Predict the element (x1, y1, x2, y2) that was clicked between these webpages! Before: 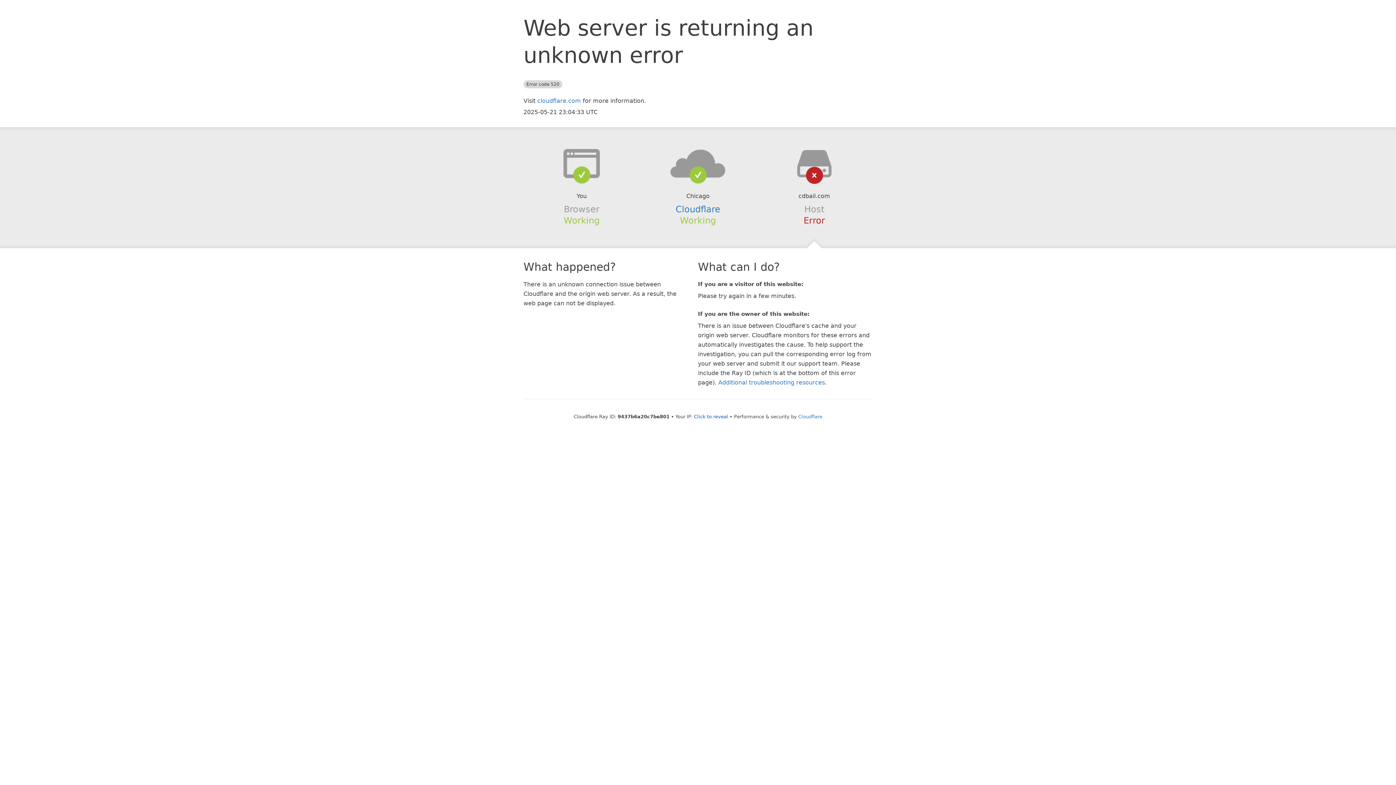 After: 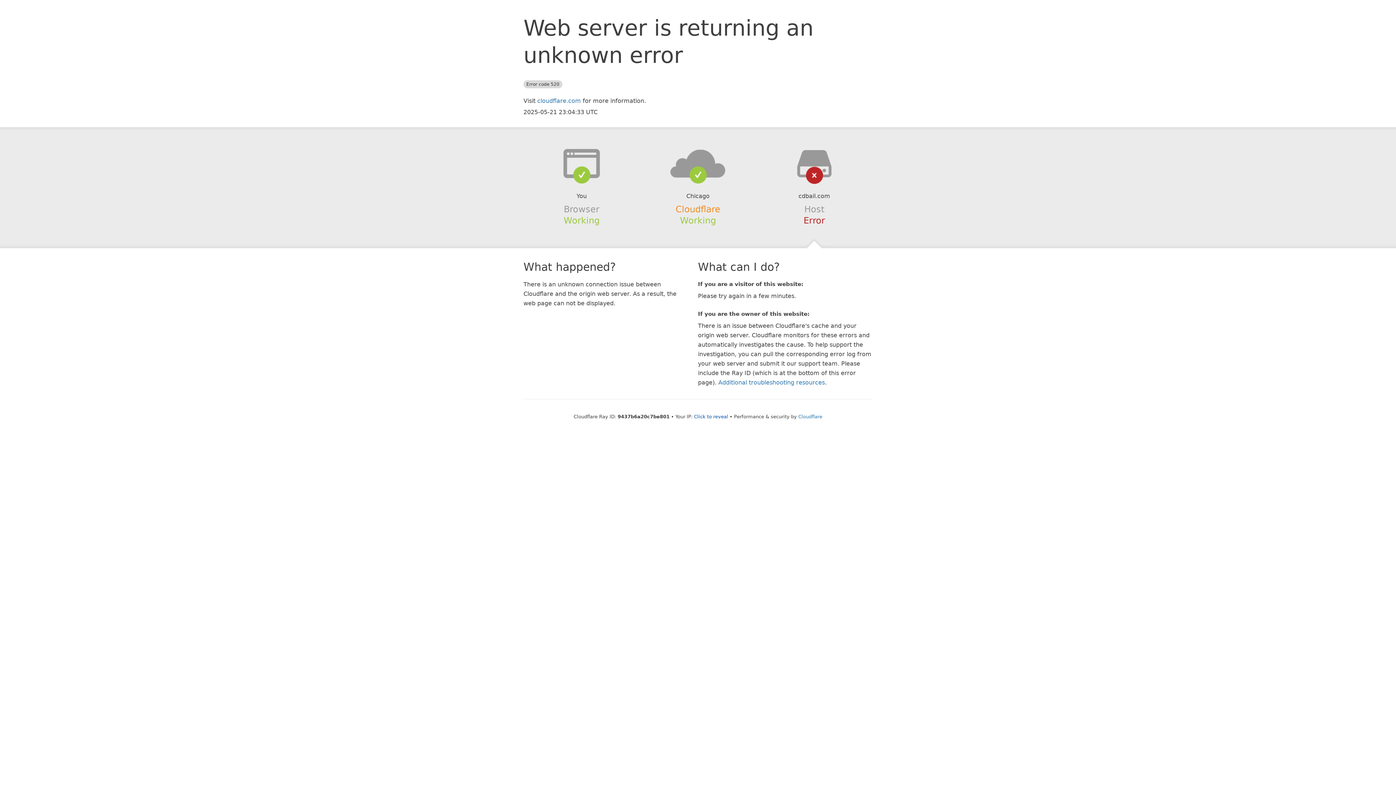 Action: label: Cloudflare bbox: (675, 204, 720, 214)